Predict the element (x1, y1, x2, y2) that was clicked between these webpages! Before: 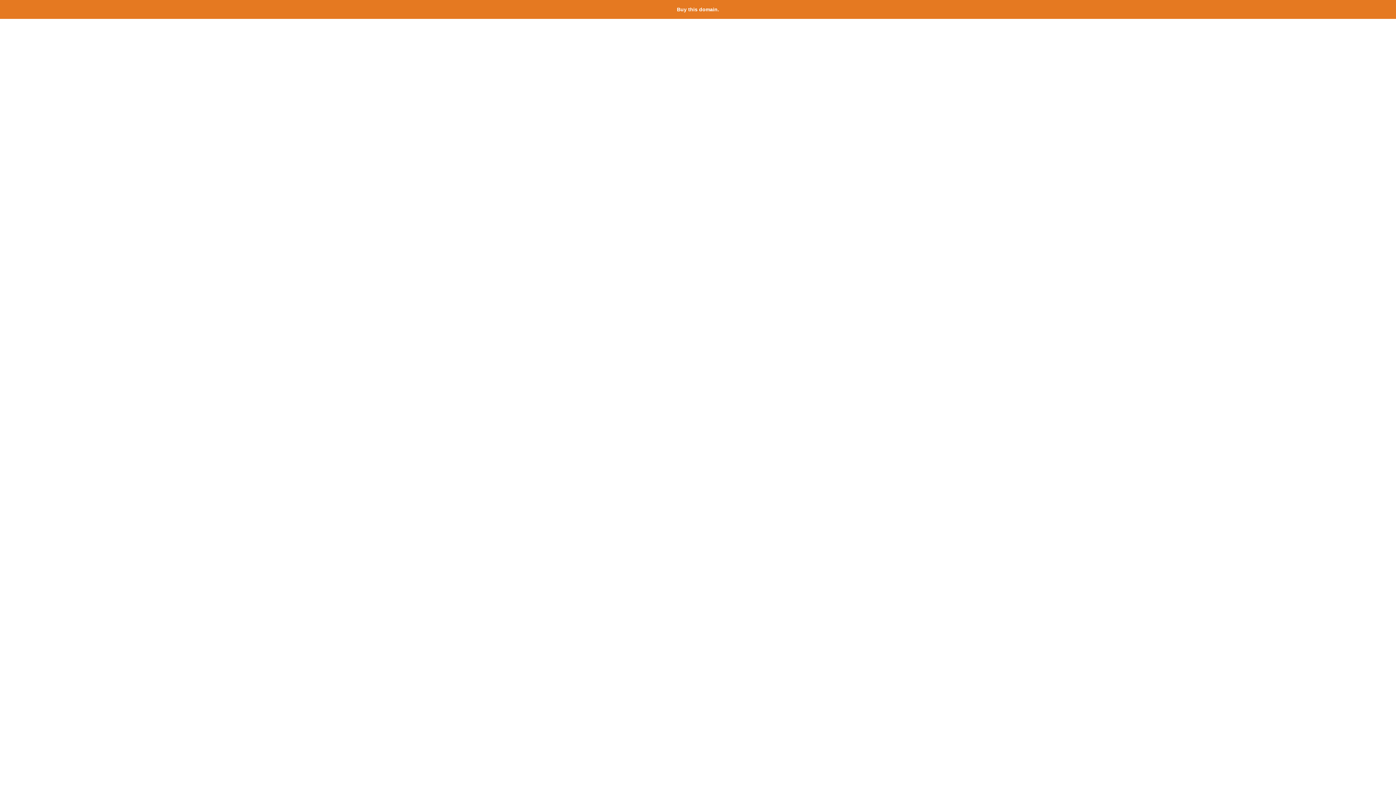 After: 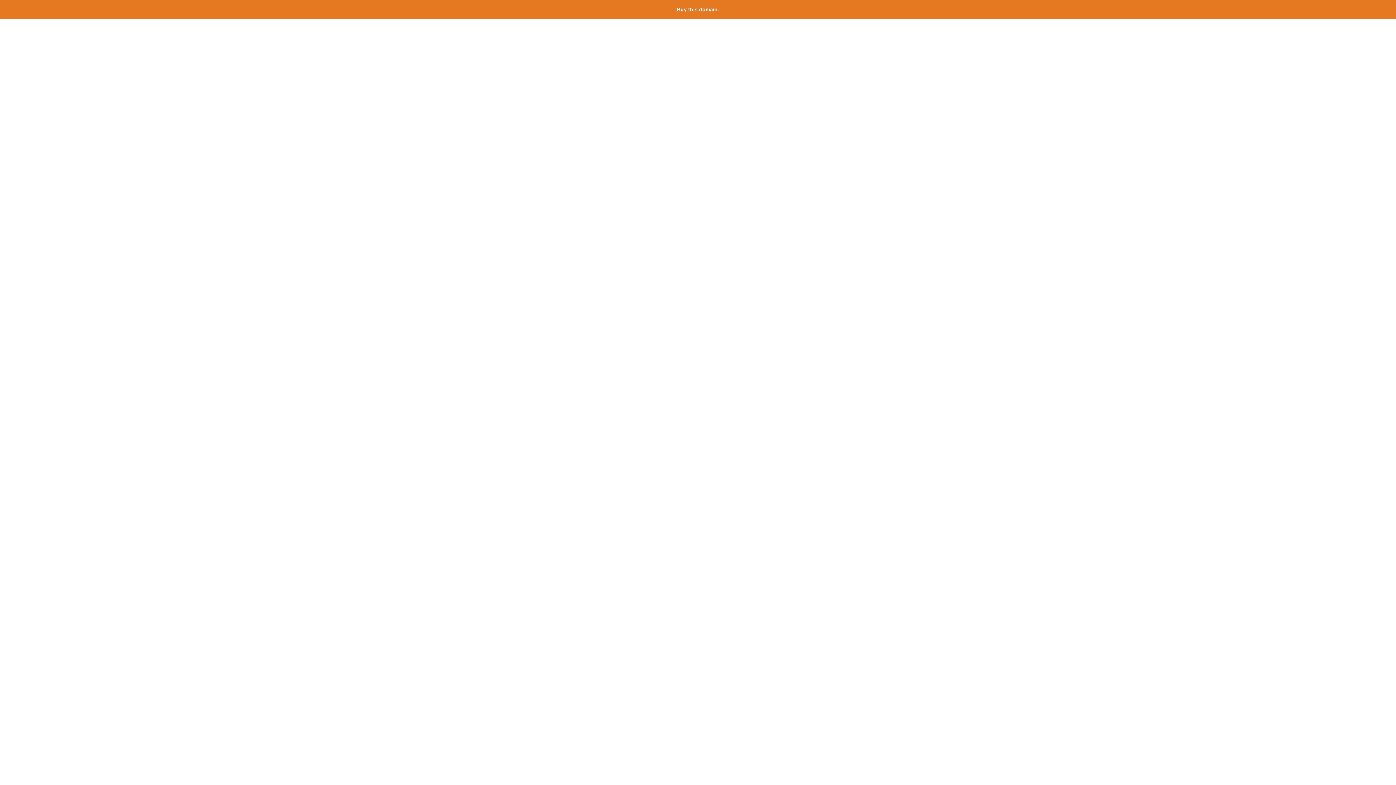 Action: bbox: (677, 6, 719, 12) label: Buy this domain.